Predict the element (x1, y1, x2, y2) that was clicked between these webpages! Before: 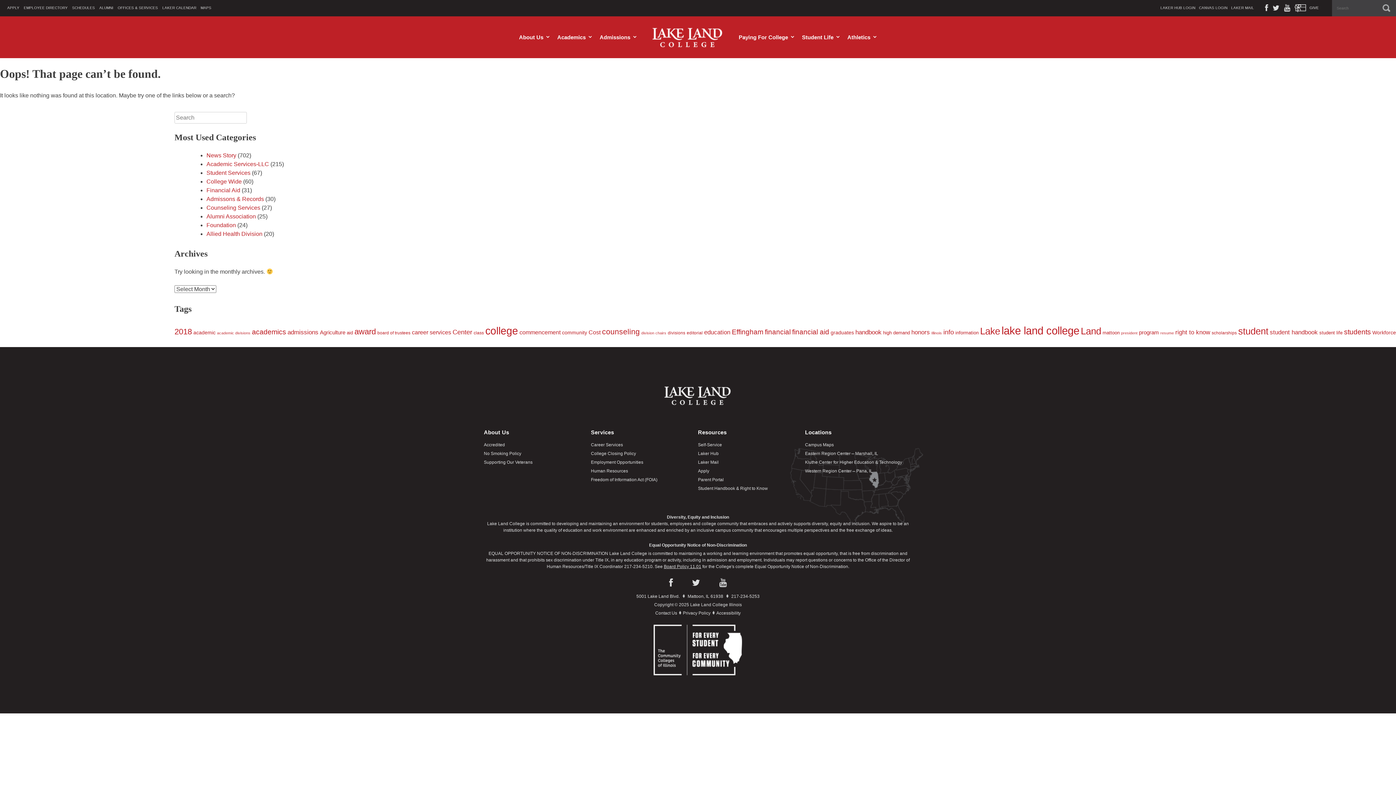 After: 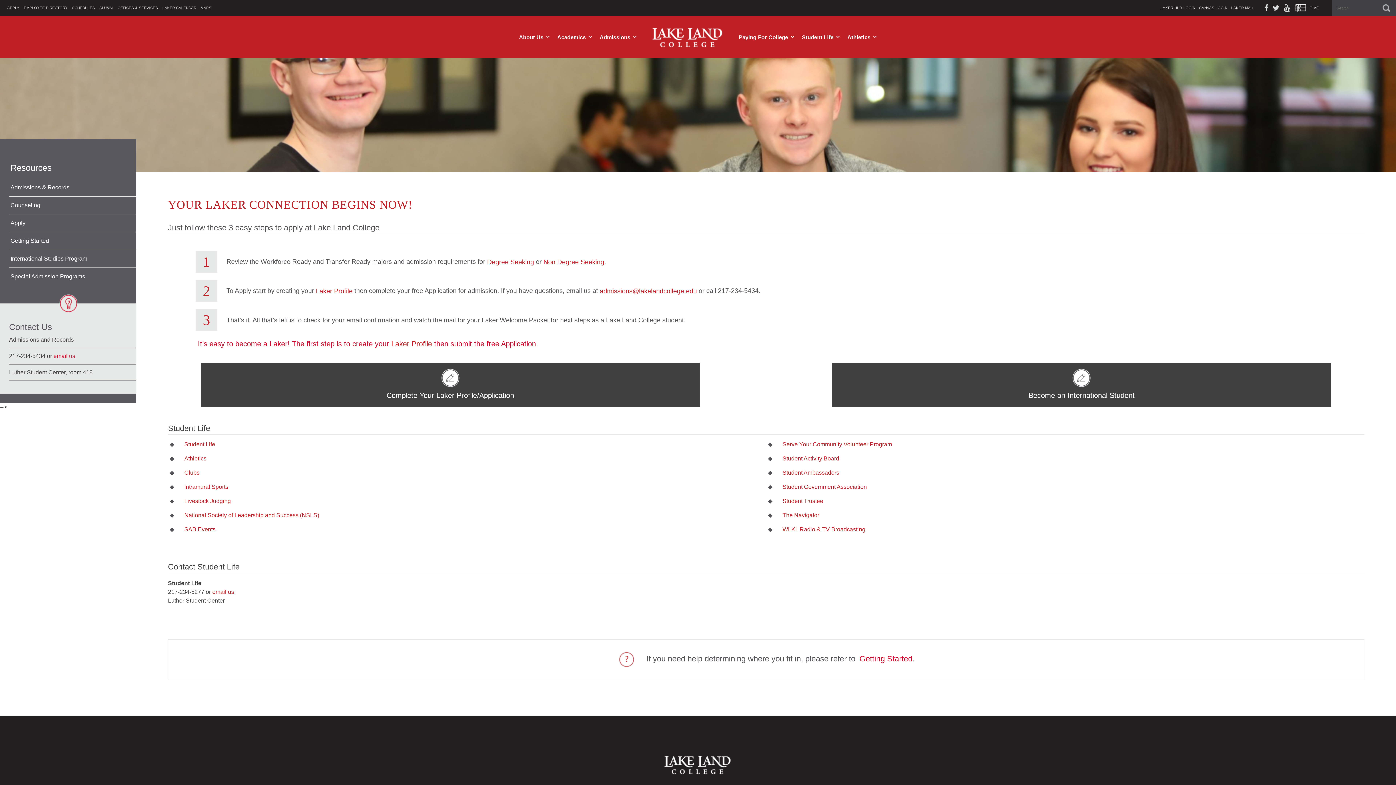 Action: bbox: (7, 0, 19, 16) label: APPLY